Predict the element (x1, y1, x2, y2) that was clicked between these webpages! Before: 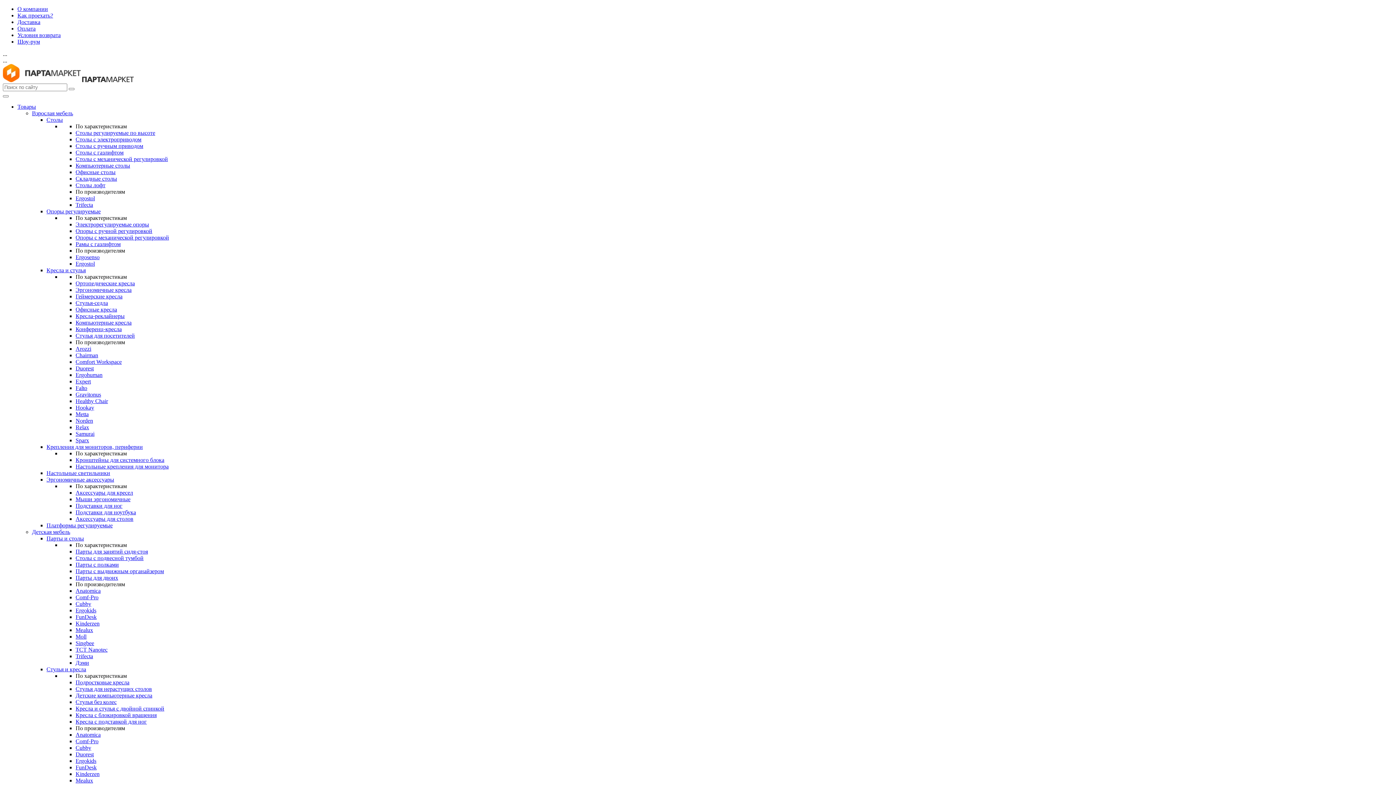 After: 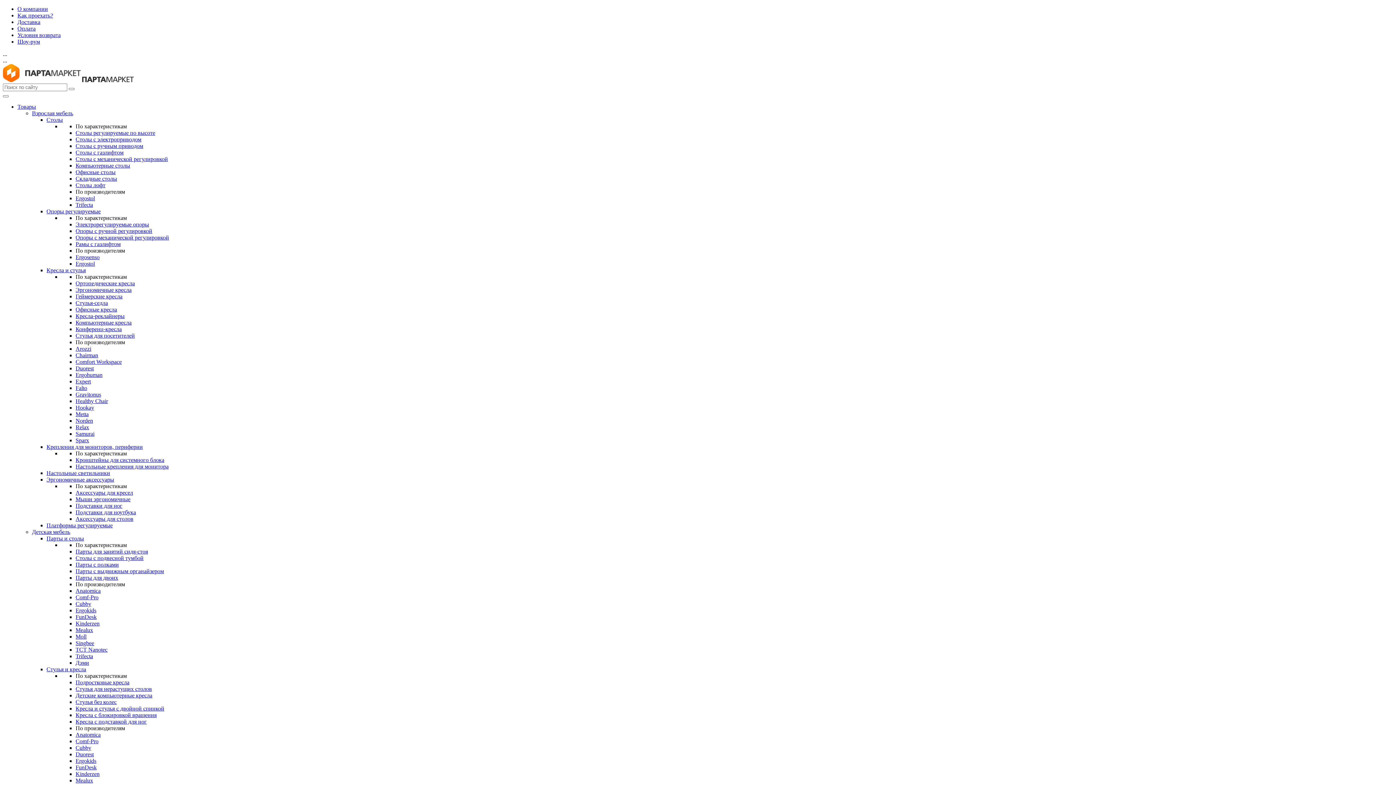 Action: bbox: (75, 169, 115, 175) label: Офисные столы